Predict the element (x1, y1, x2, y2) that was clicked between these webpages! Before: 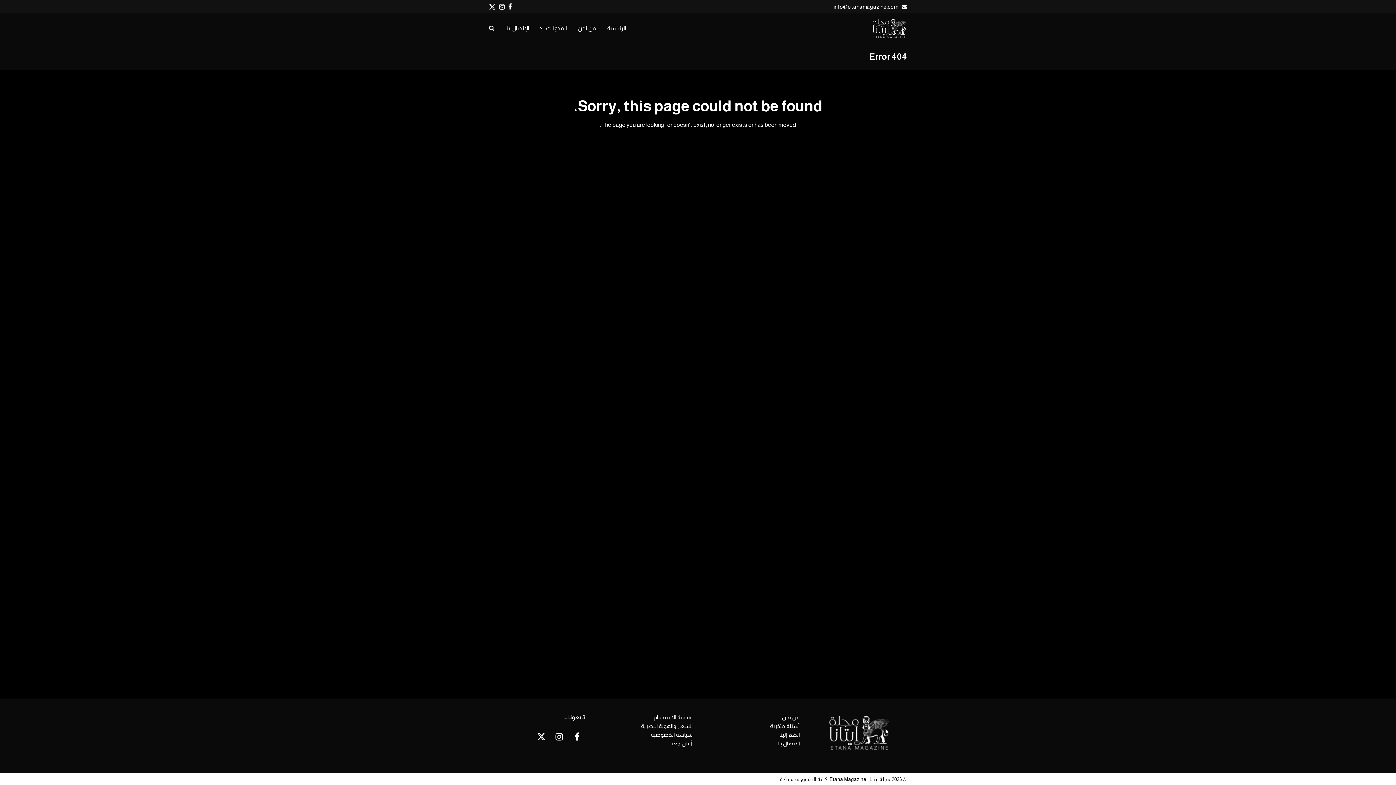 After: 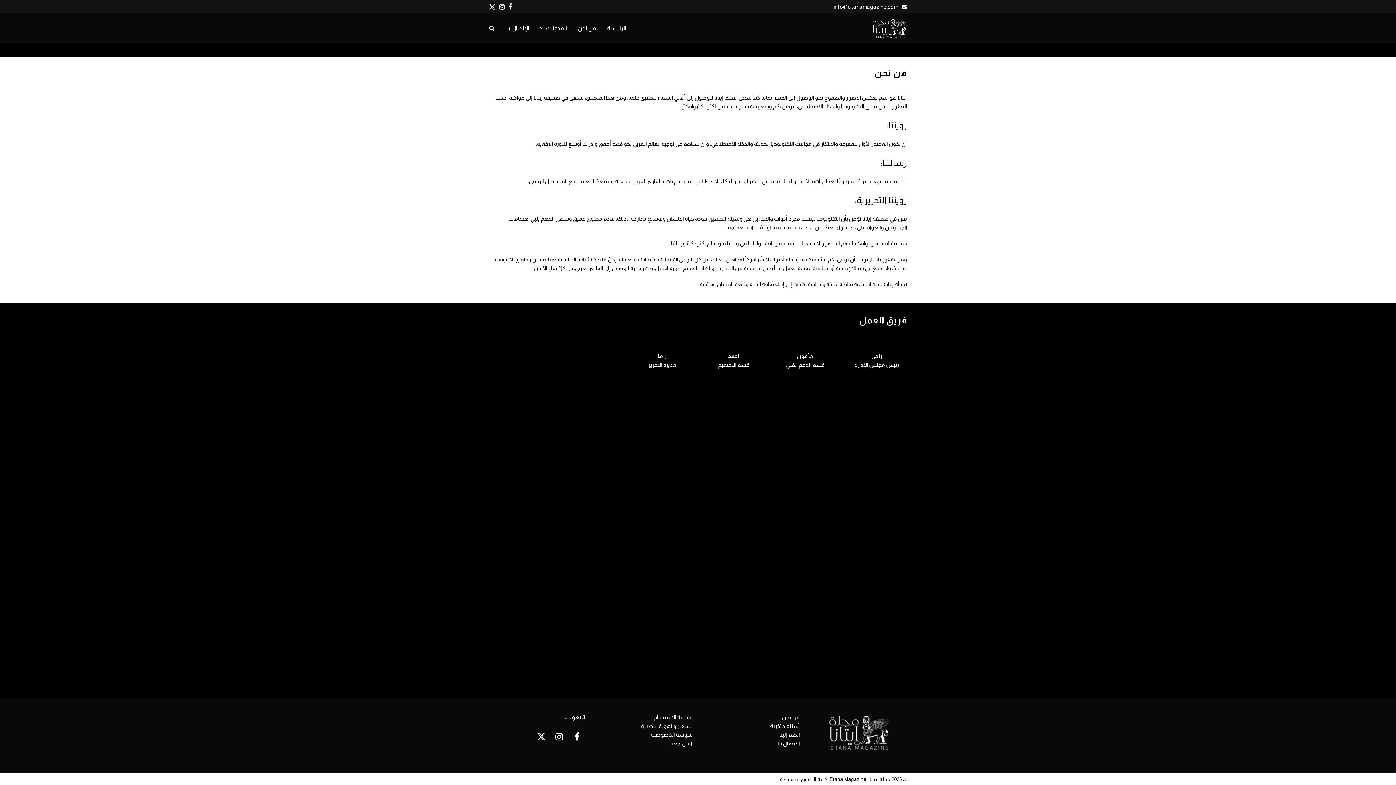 Action: label: من نحن bbox: (782, 714, 800, 720)